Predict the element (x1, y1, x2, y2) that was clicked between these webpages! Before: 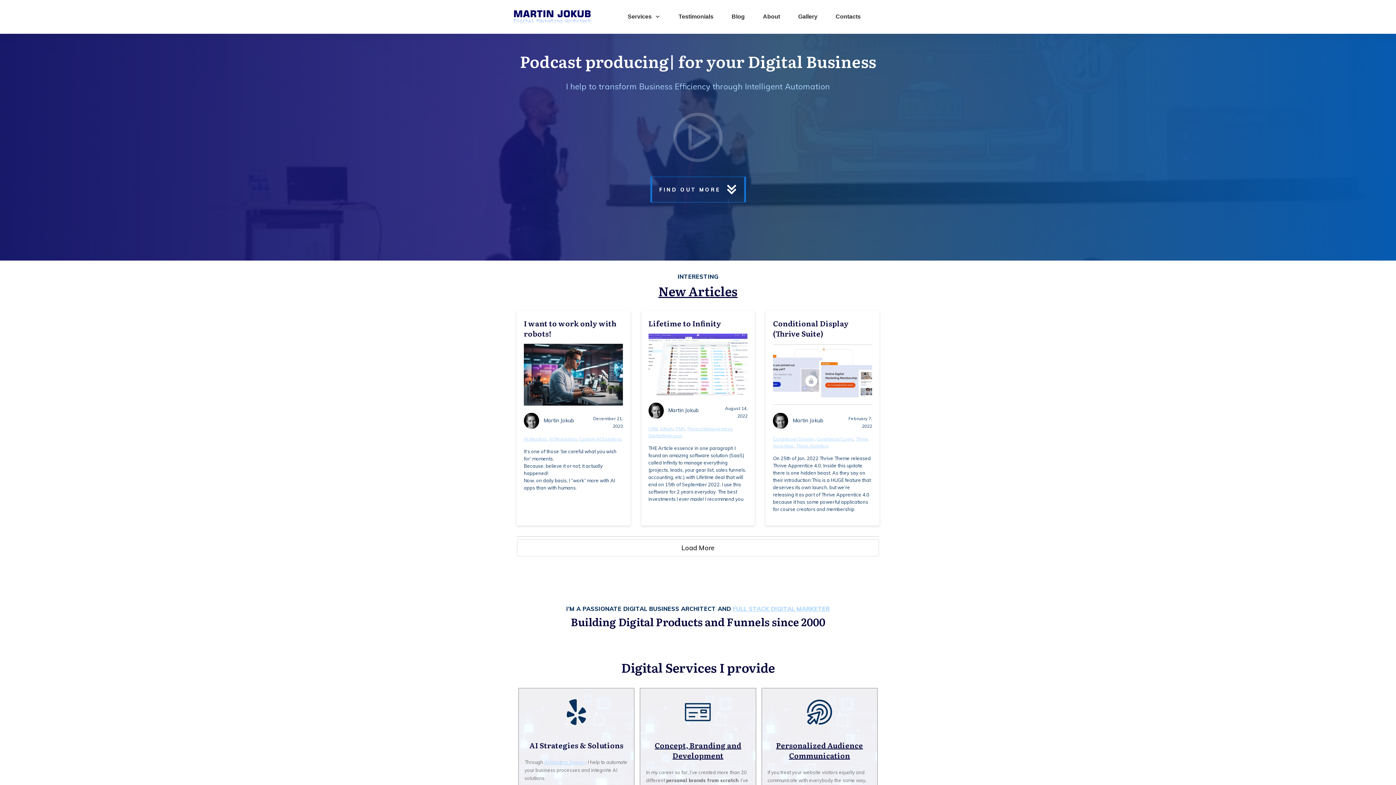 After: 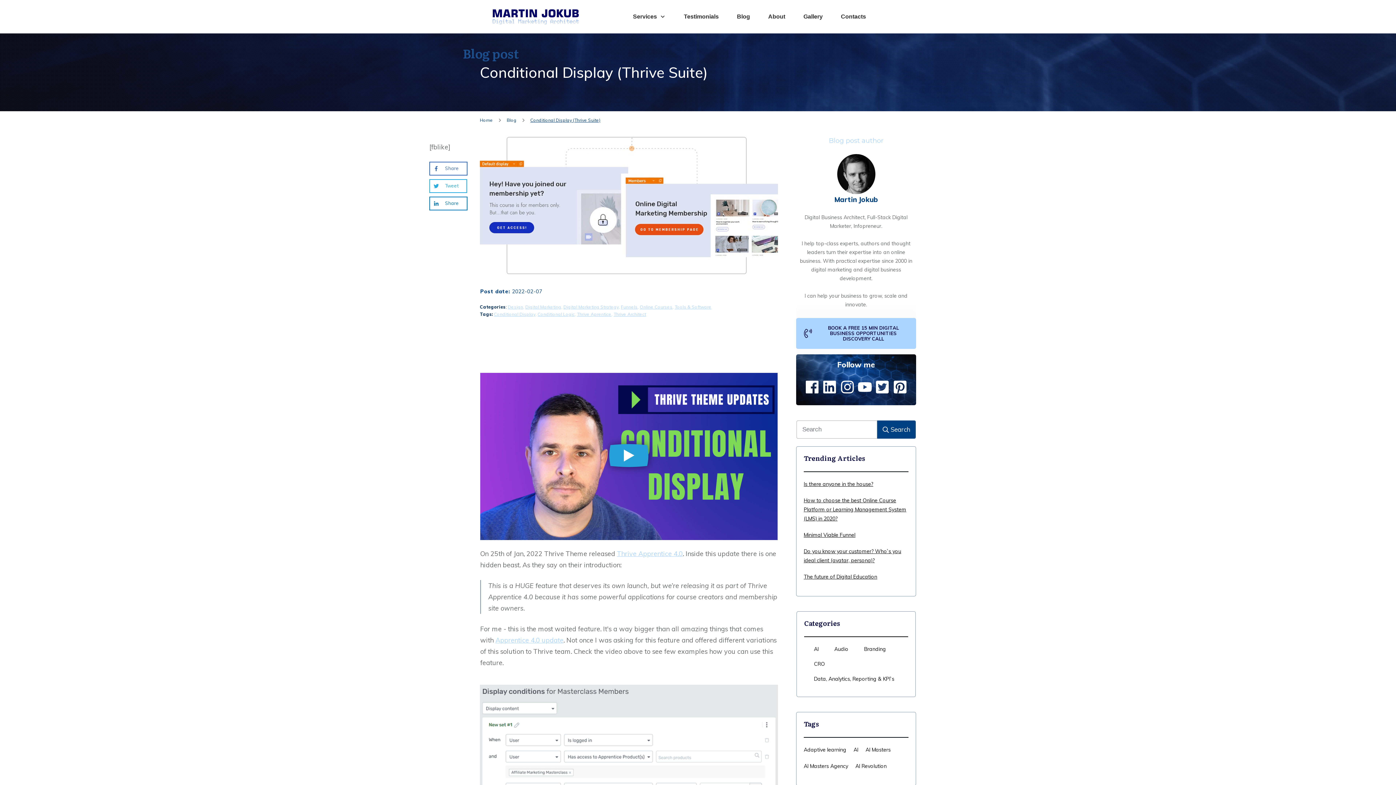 Action: label: Conditional Display (Thrive Suite) bbox: (765, 310, 879, 525)